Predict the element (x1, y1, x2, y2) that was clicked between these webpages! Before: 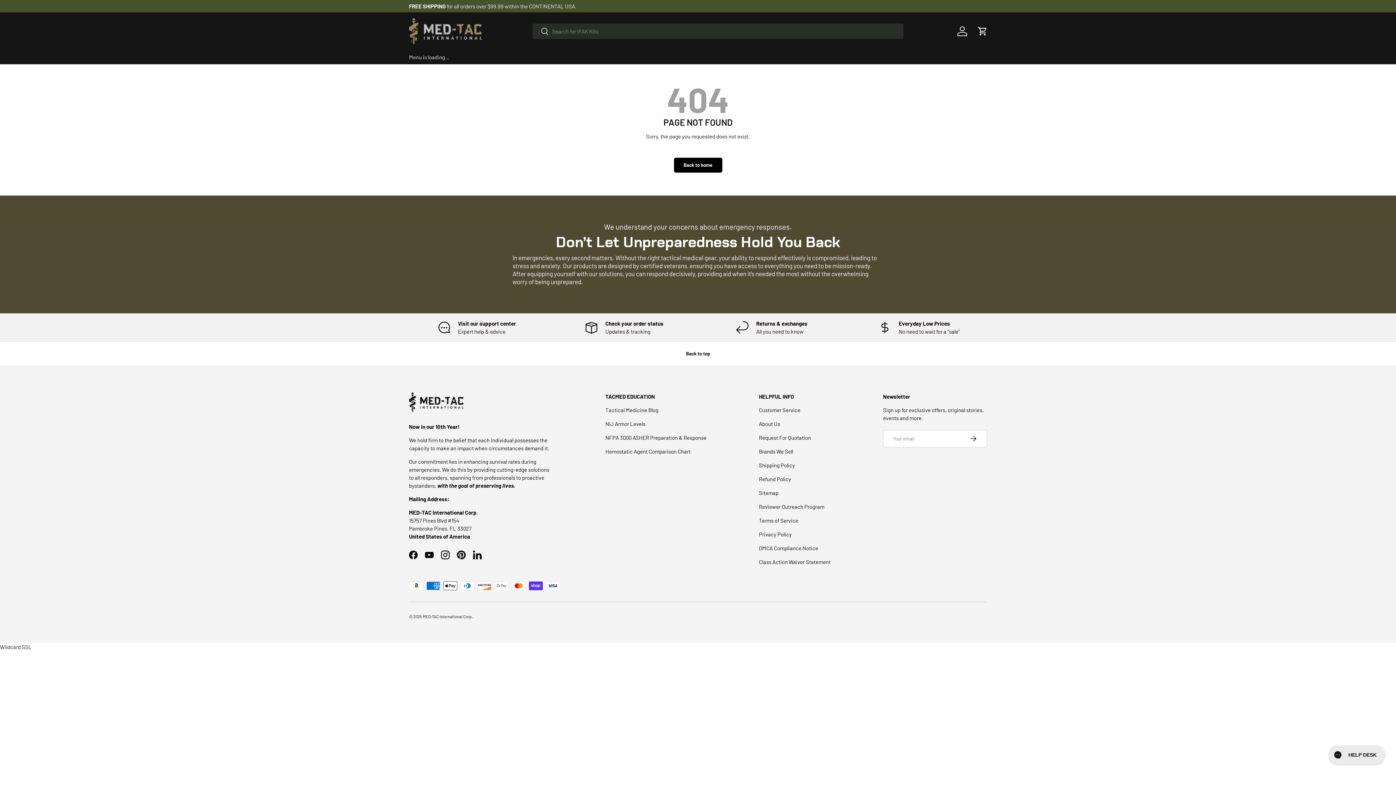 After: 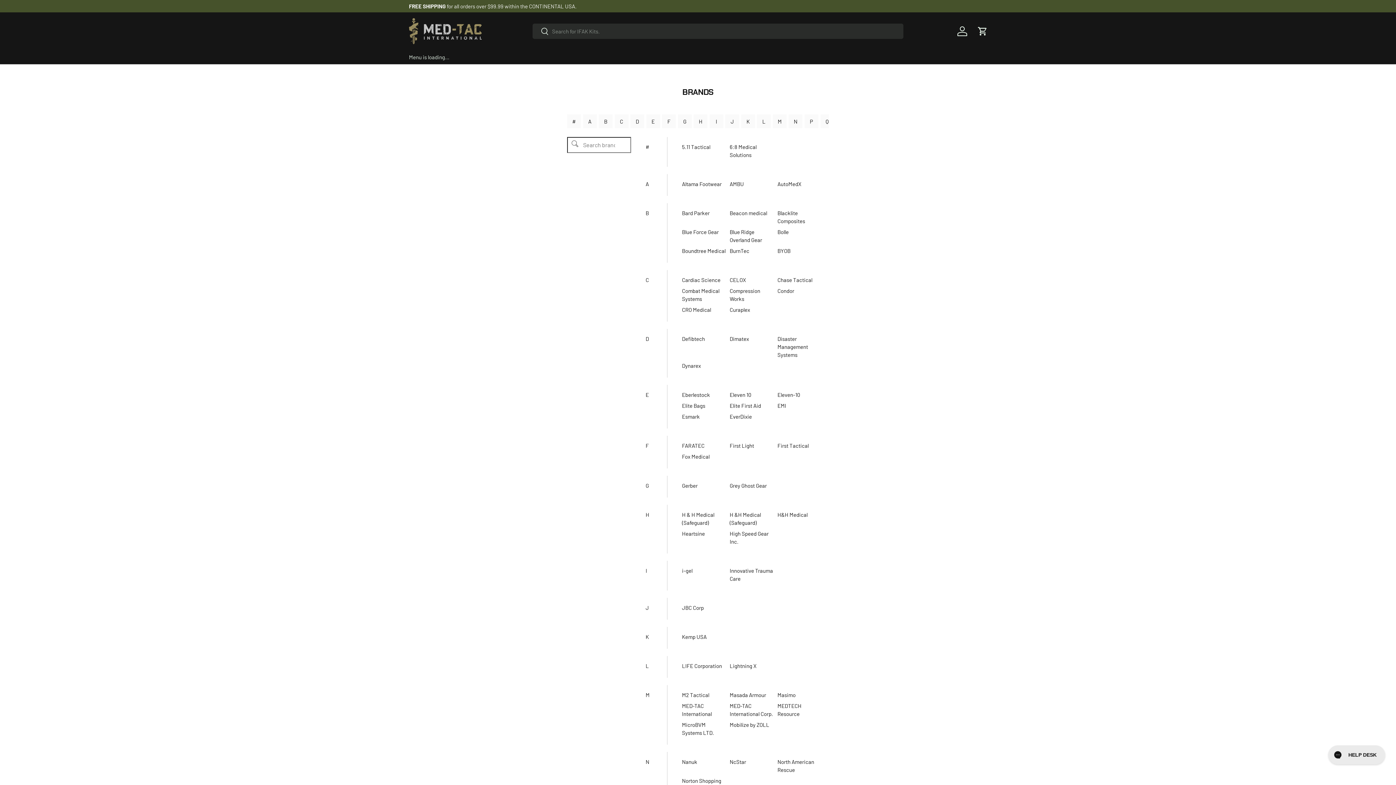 Action: label: Brands We Sell bbox: (759, 448, 793, 454)